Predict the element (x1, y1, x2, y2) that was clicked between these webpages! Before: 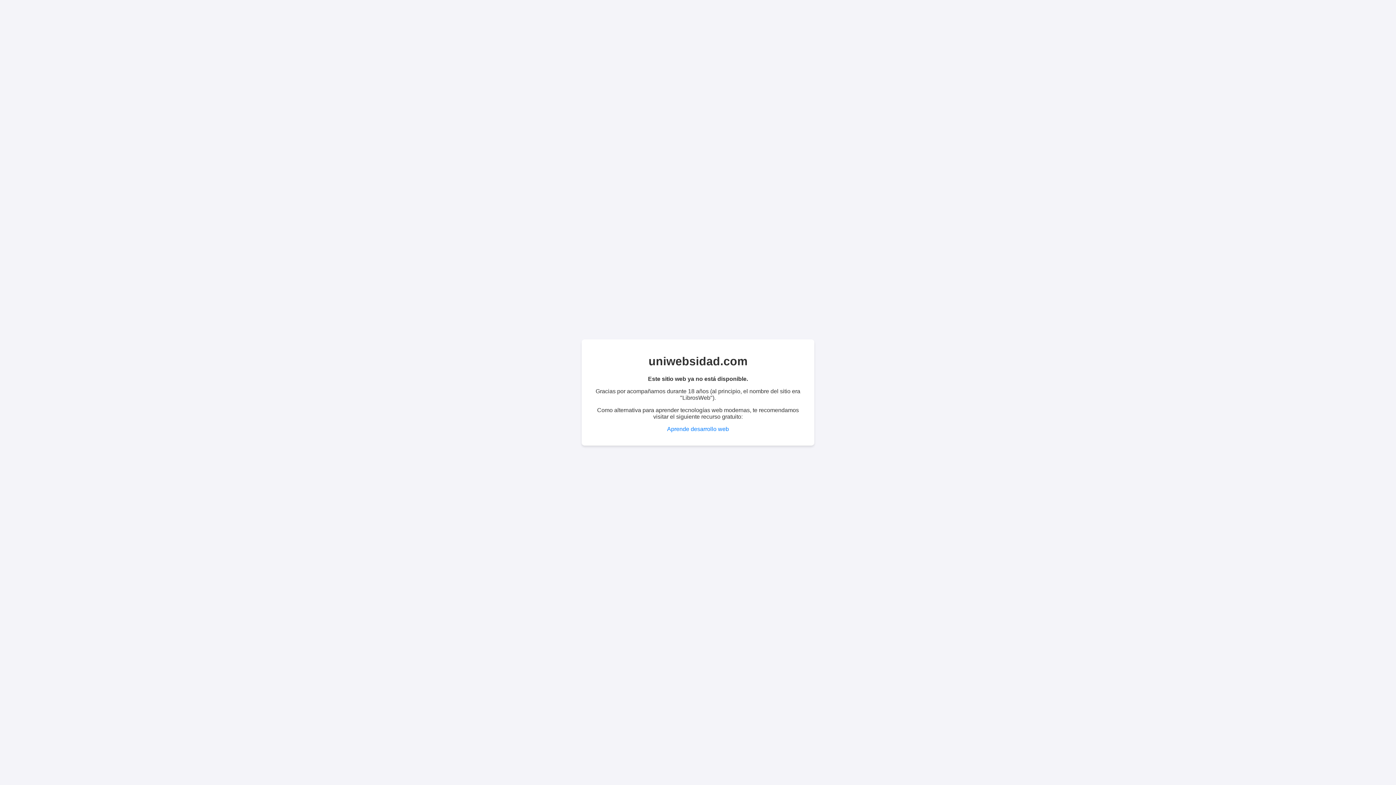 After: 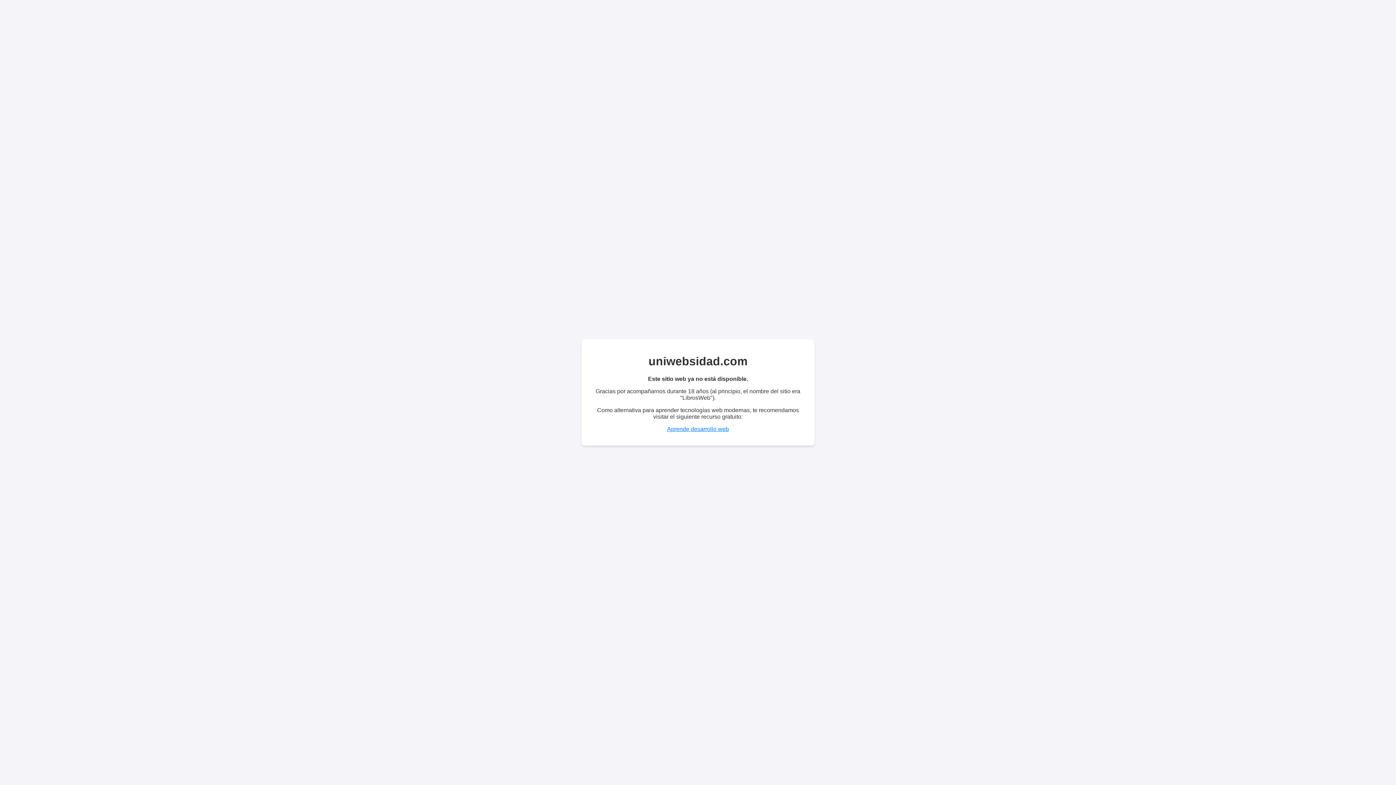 Action: bbox: (667, 426, 729, 432) label: Aprende desarrollo web